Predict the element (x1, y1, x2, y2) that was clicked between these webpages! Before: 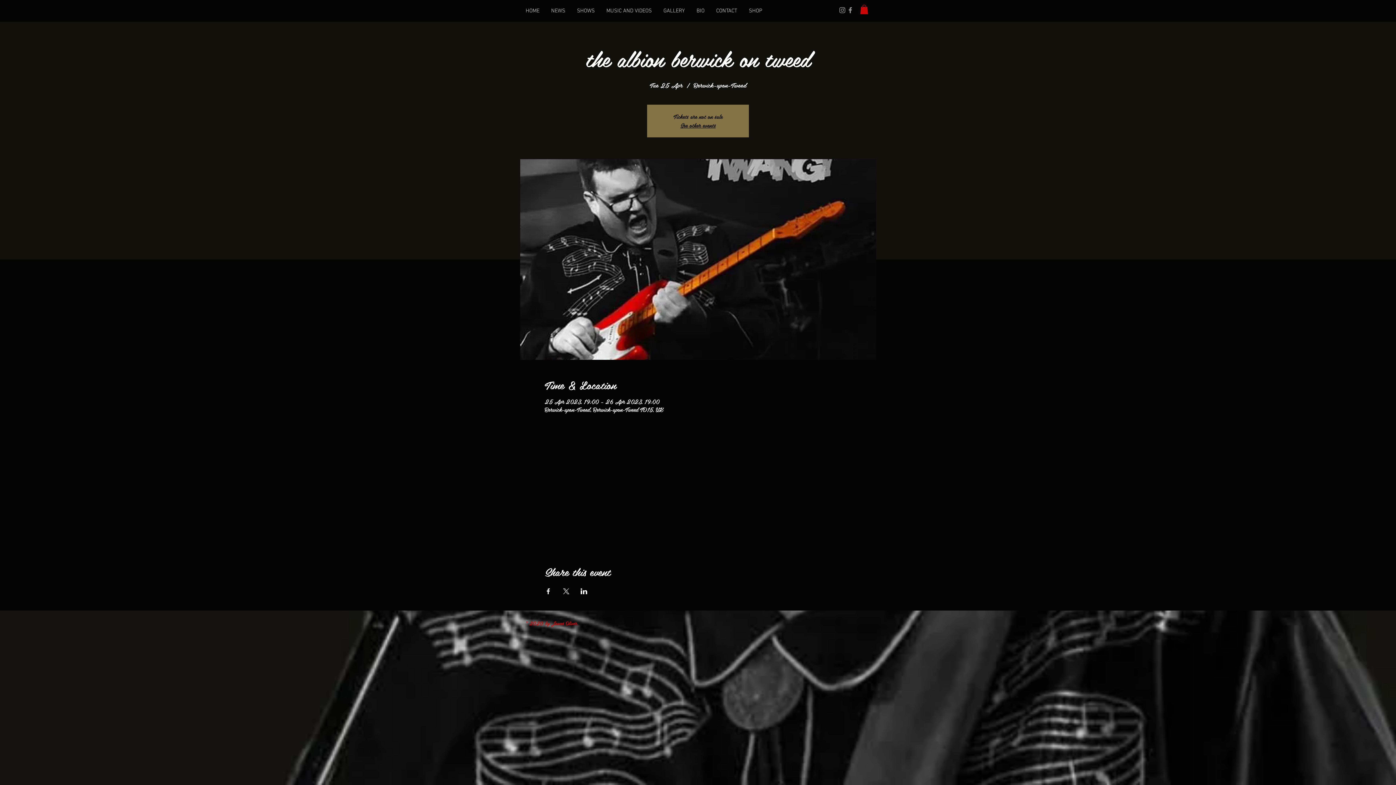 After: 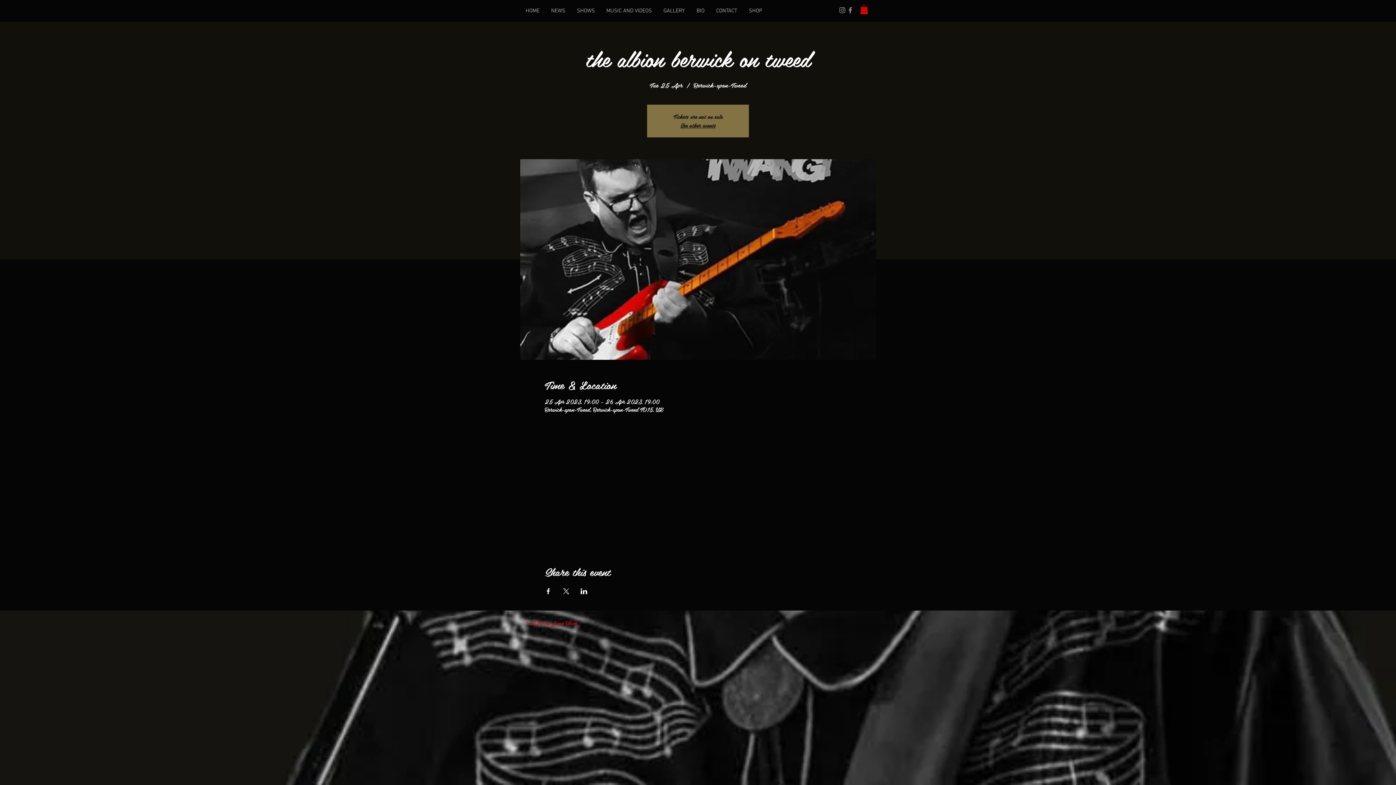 Action: bbox: (846, 6, 854, 14) label: Grey Facebook Icon